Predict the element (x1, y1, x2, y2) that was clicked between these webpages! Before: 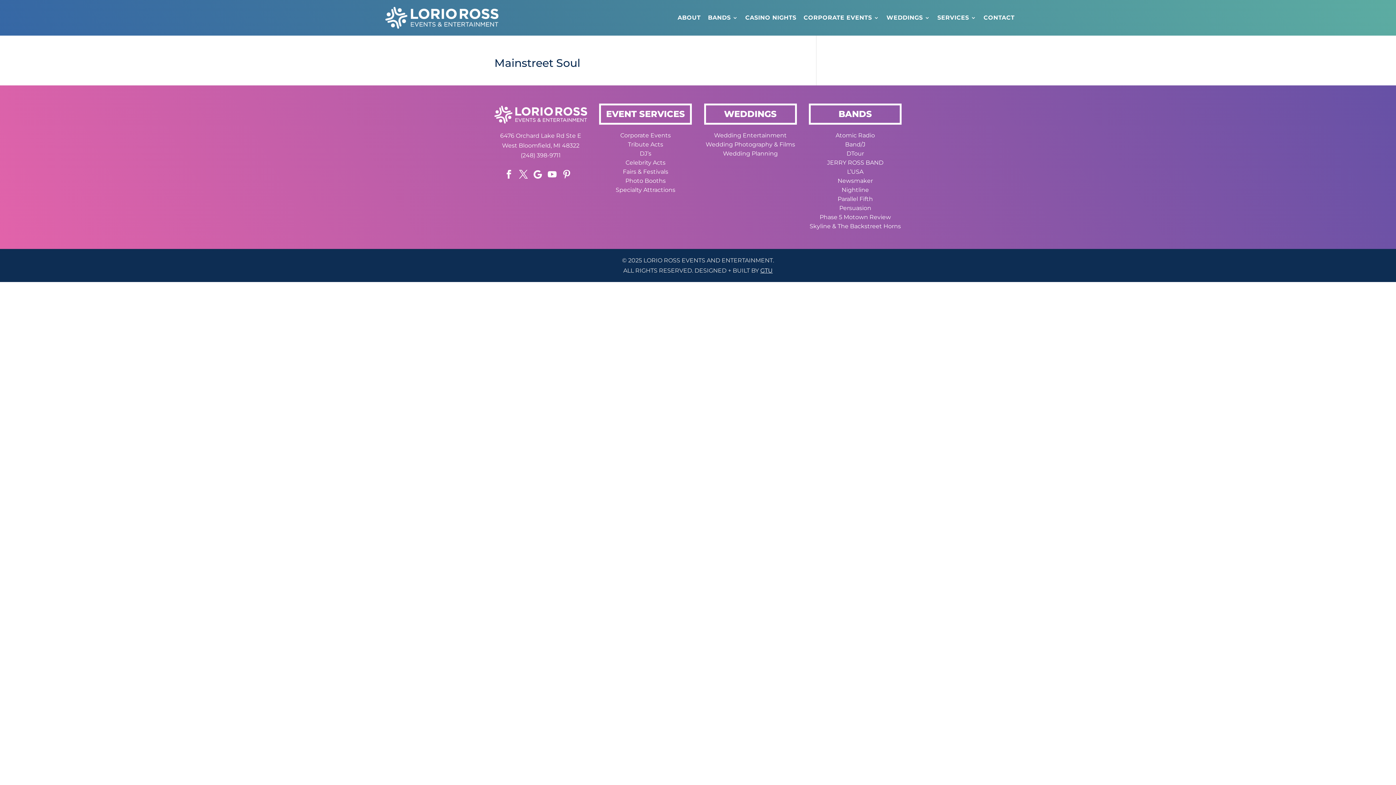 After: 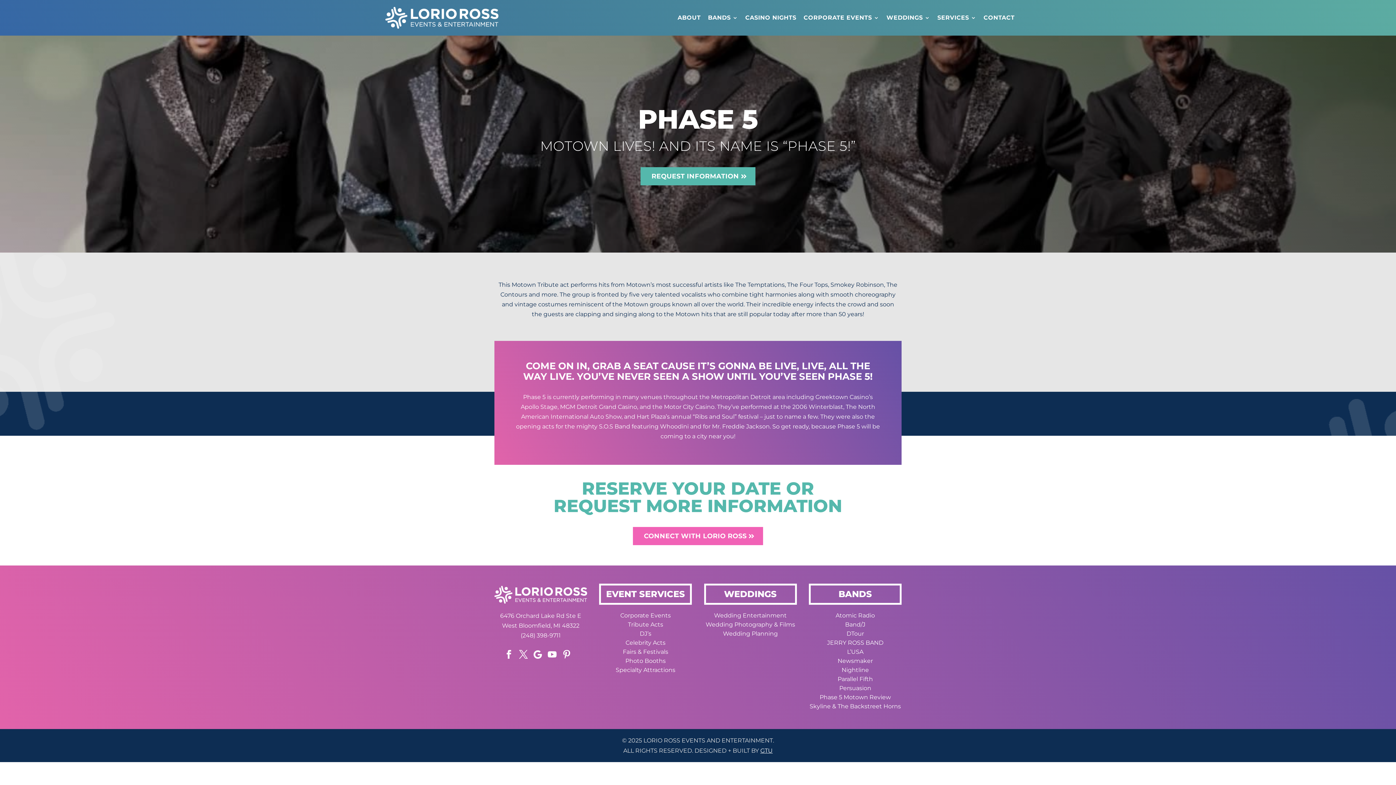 Action: bbox: (805, 212, 905, 221) label: Phase 5 Motown Review